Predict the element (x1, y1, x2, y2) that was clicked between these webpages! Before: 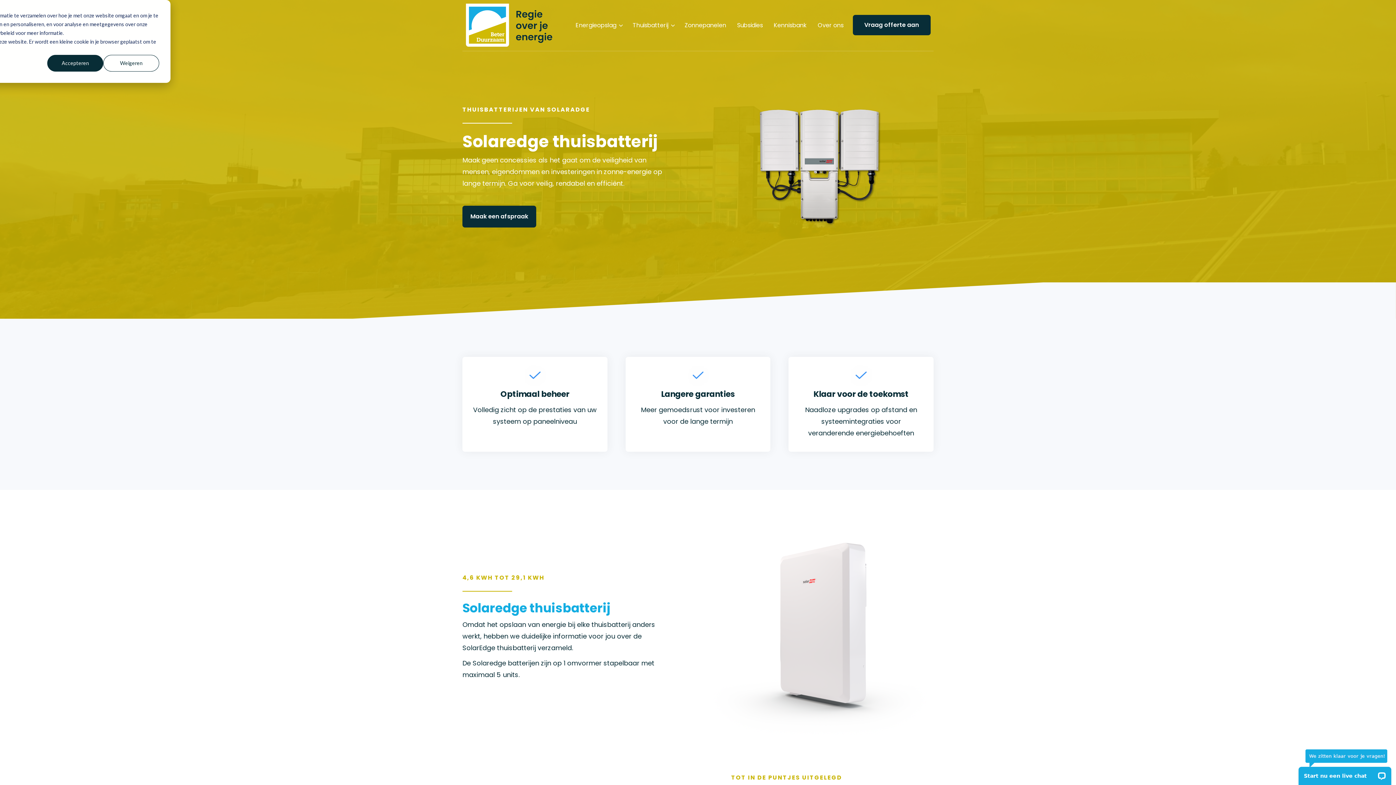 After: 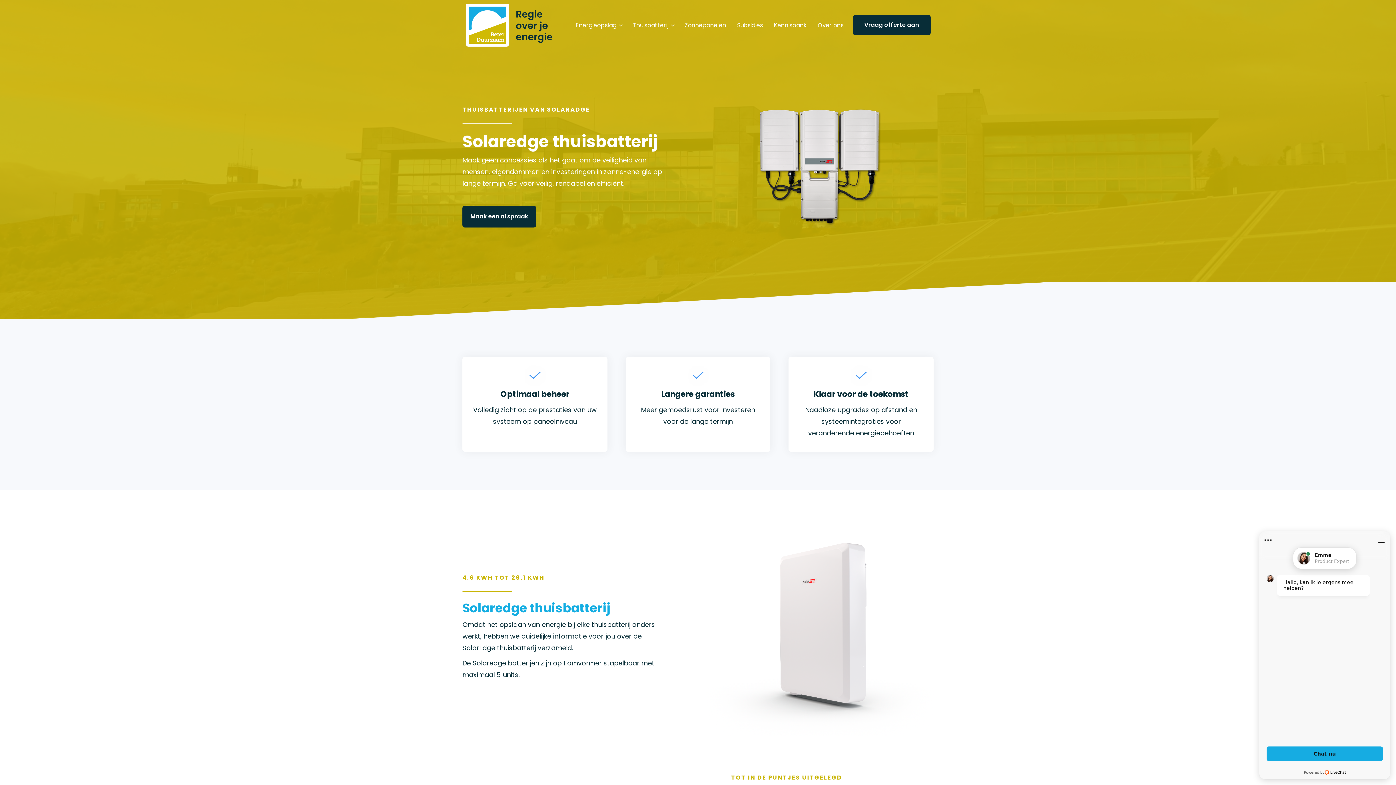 Action: bbox: (103, 54, 159, 71) label: Weigeren